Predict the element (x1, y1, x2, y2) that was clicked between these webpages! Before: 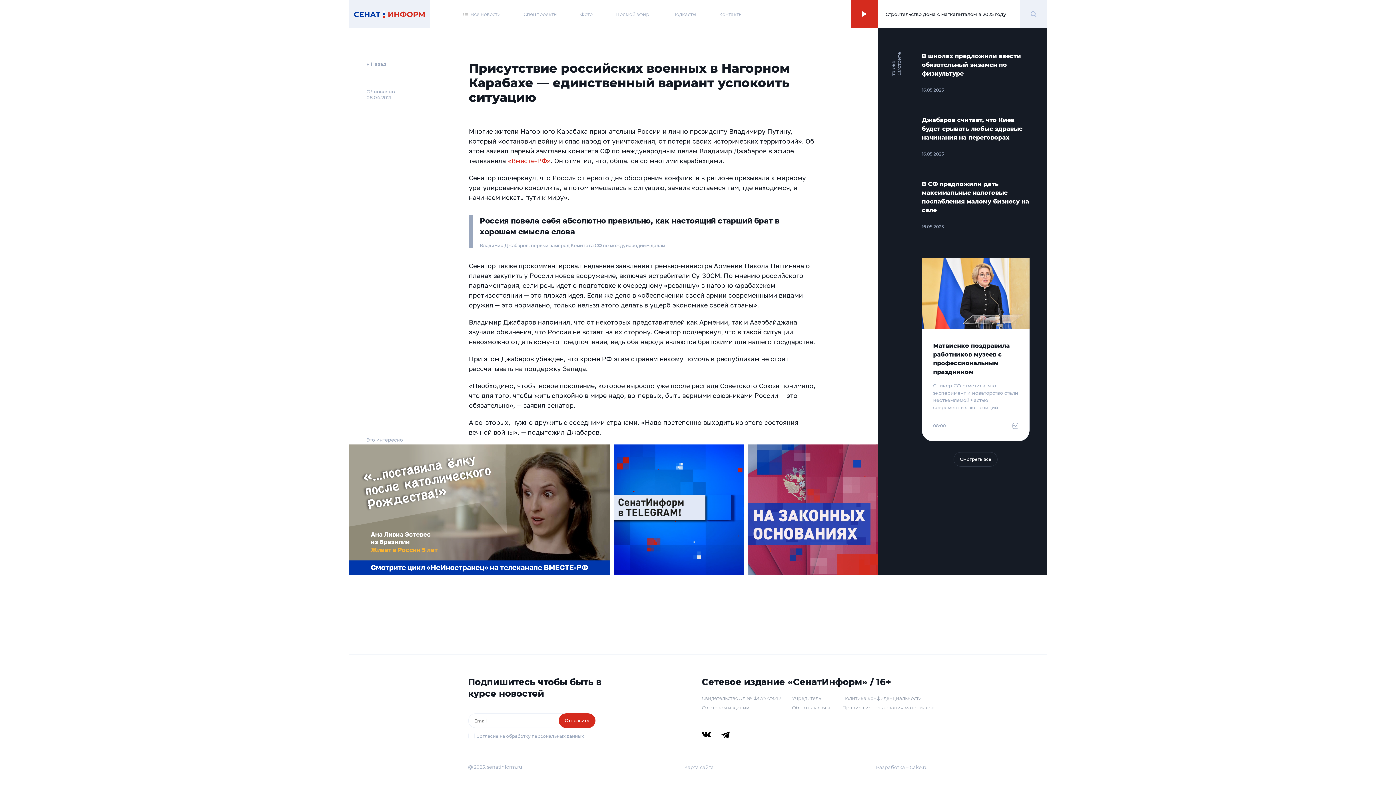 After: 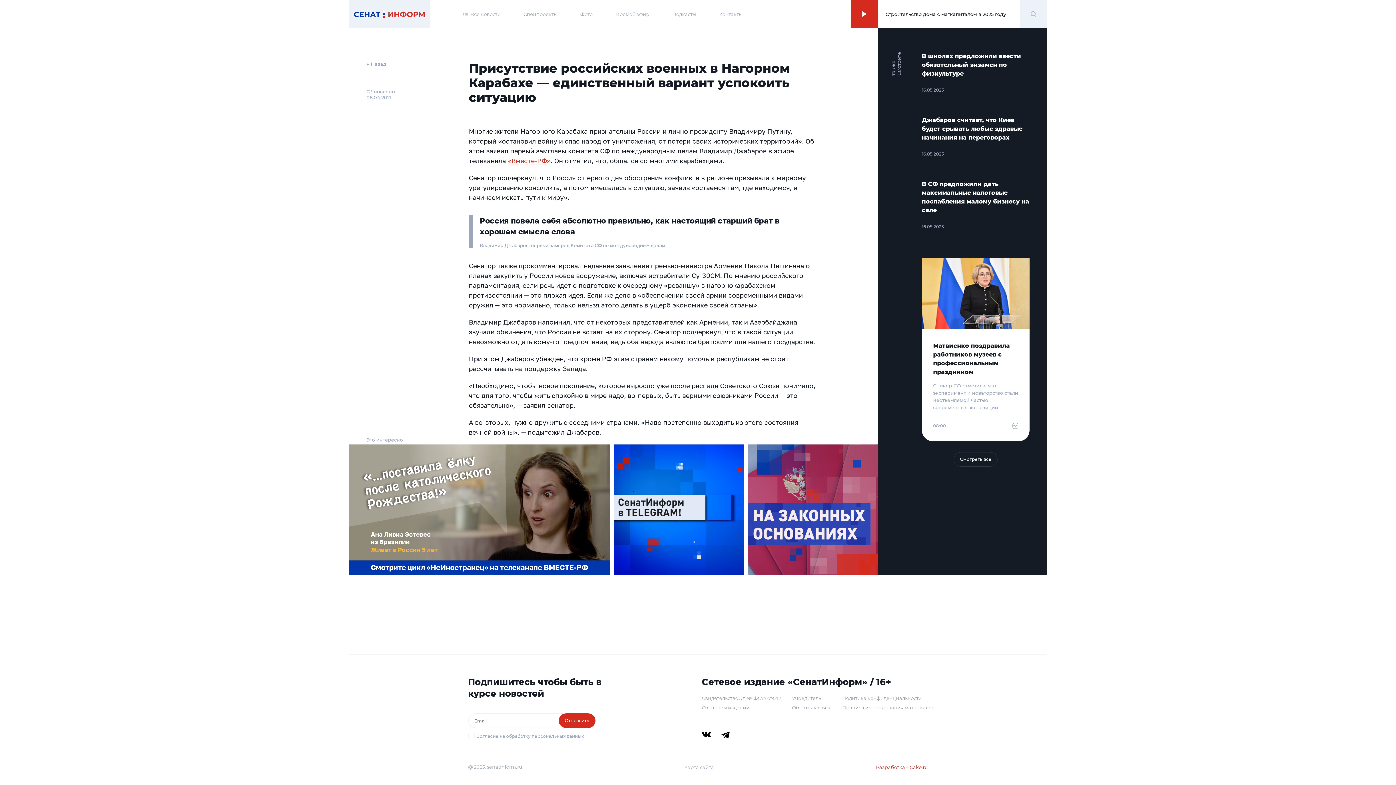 Action: bbox: (876, 764, 928, 770) label: Разработка – Cake.ru